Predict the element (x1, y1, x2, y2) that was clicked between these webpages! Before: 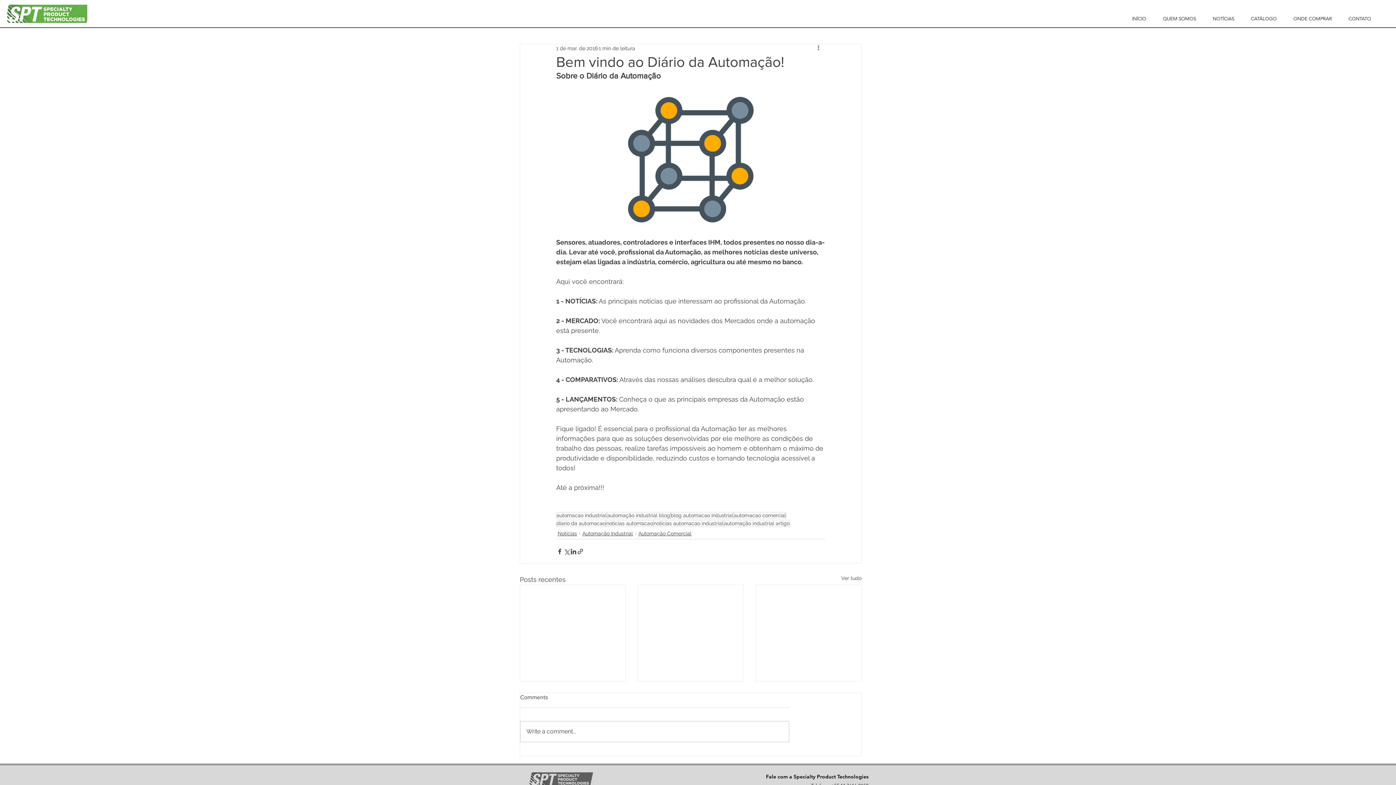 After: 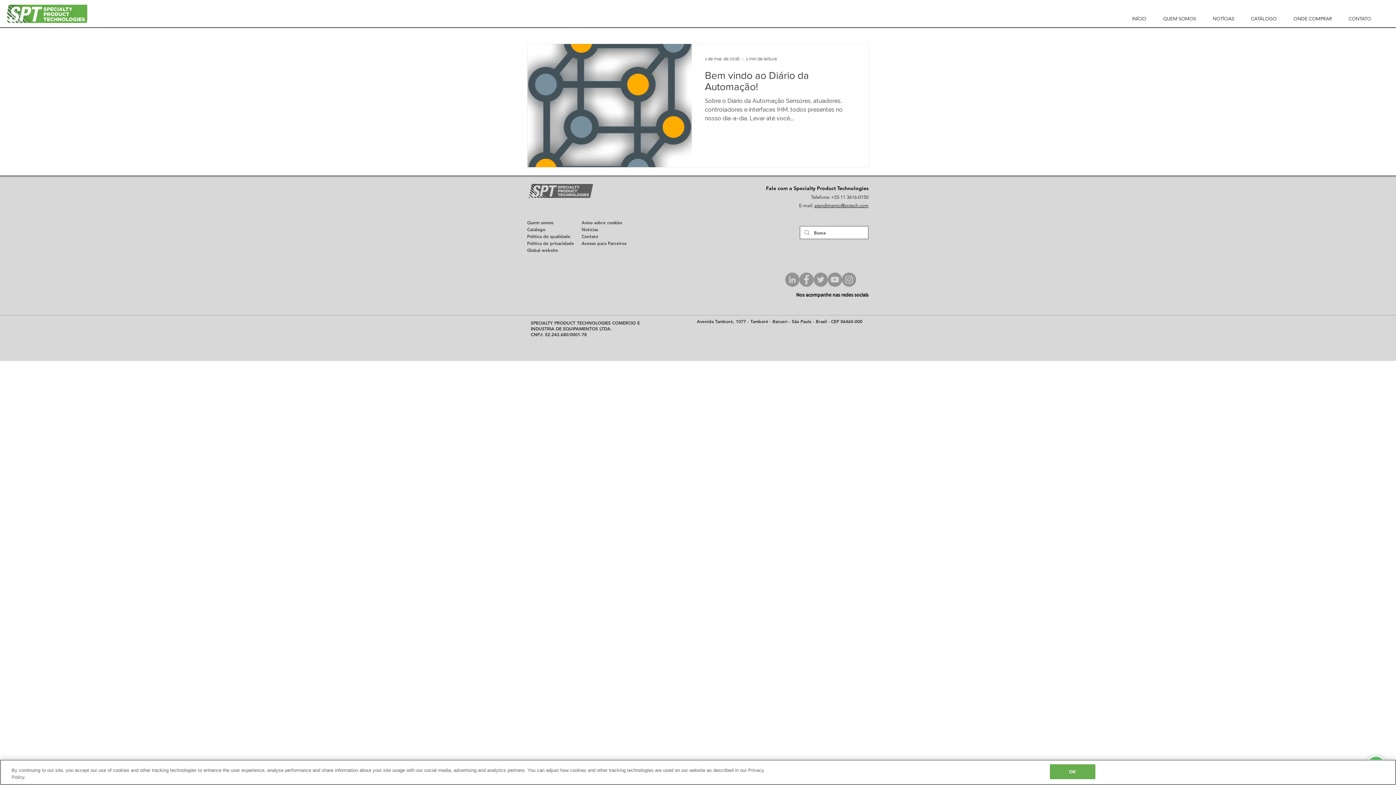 Action: bbox: (606, 520, 653, 527) label: noticias automacao